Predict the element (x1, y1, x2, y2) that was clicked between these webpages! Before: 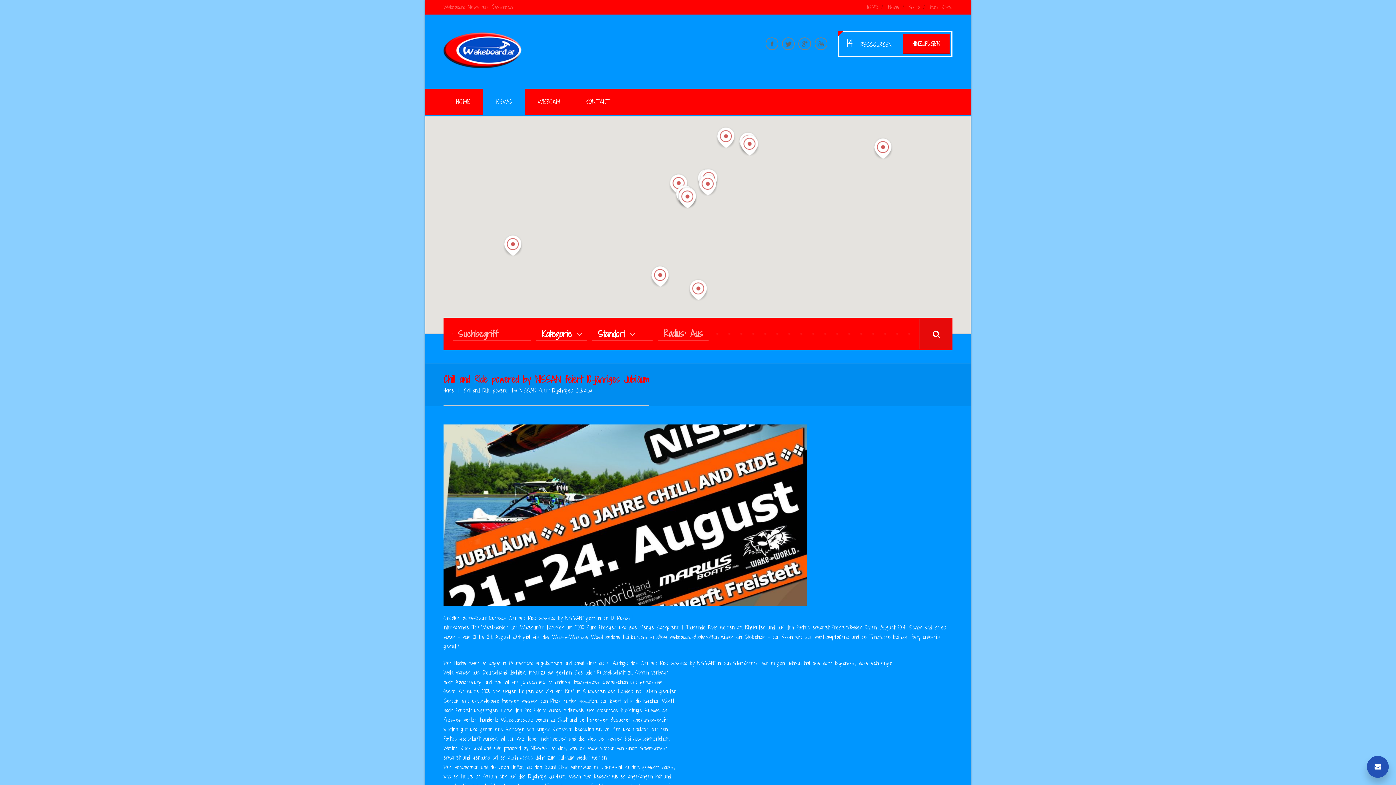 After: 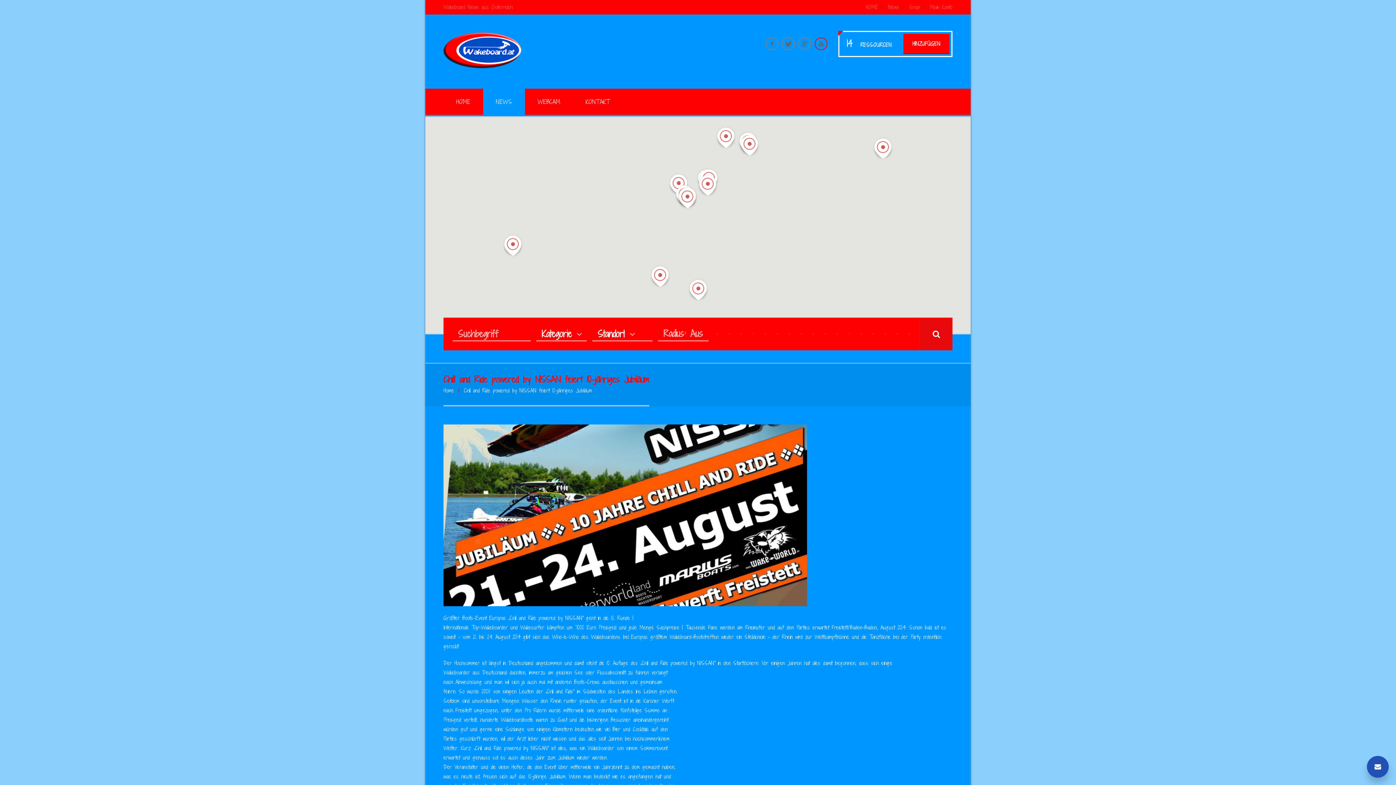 Action: bbox: (814, 37, 827, 50)